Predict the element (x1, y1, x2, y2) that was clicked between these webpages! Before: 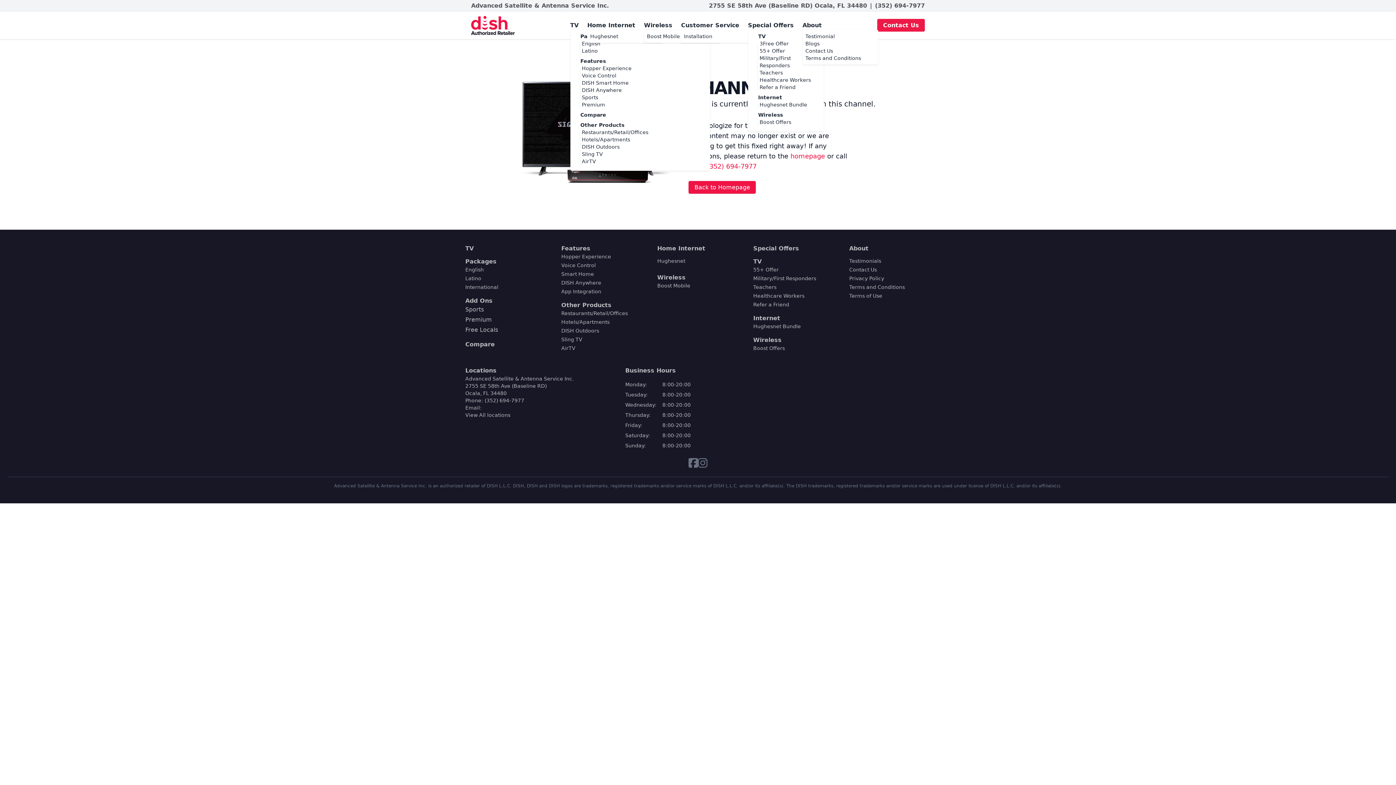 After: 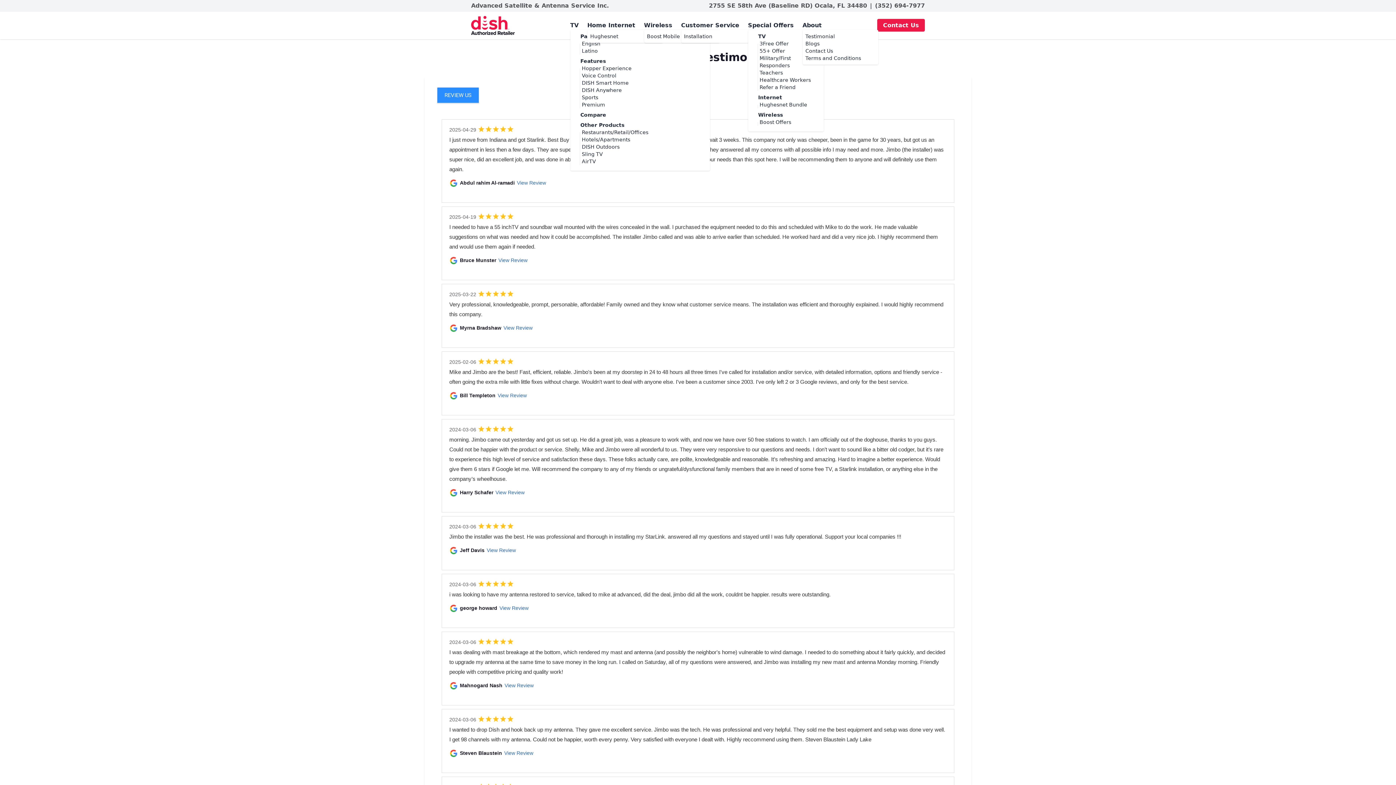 Action: bbox: (805, 33, 835, 39) label: Testimonial